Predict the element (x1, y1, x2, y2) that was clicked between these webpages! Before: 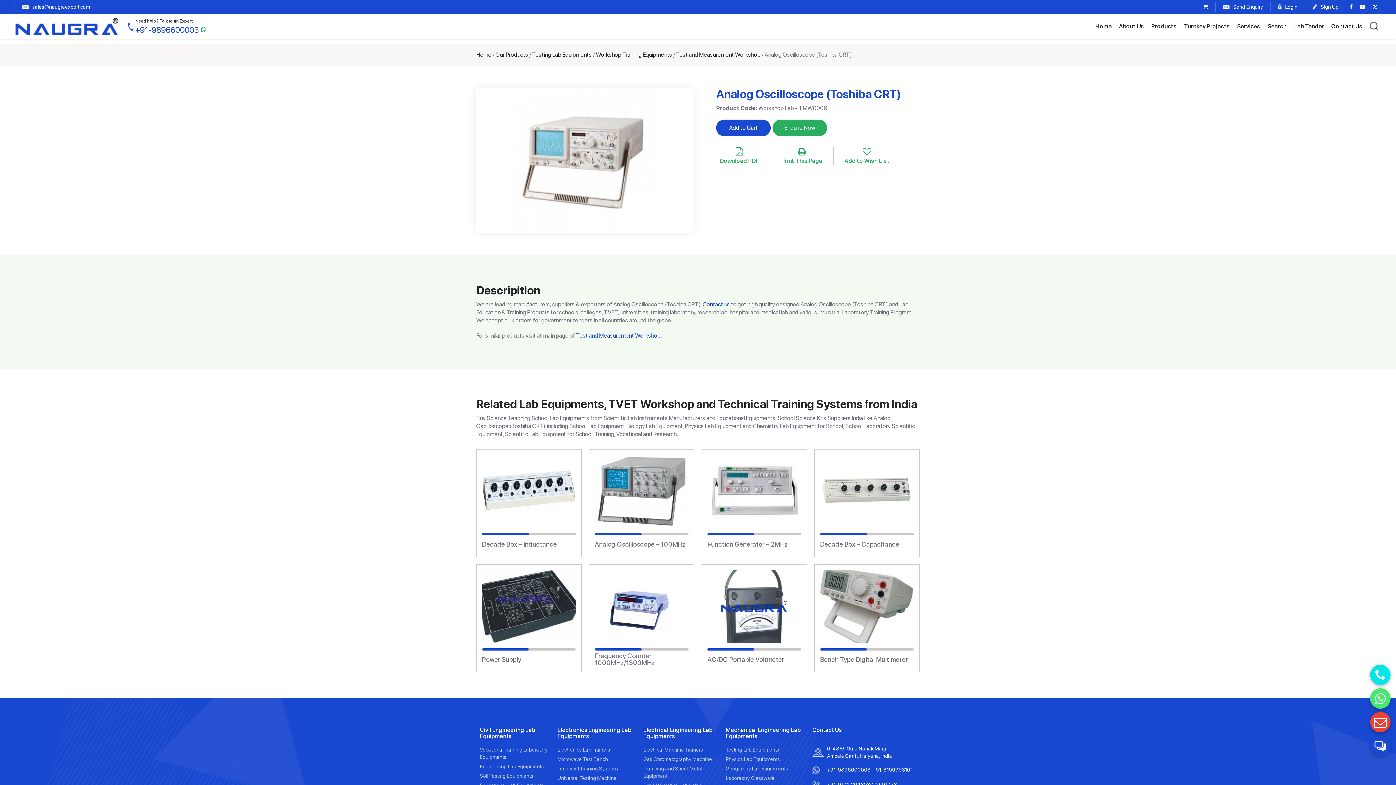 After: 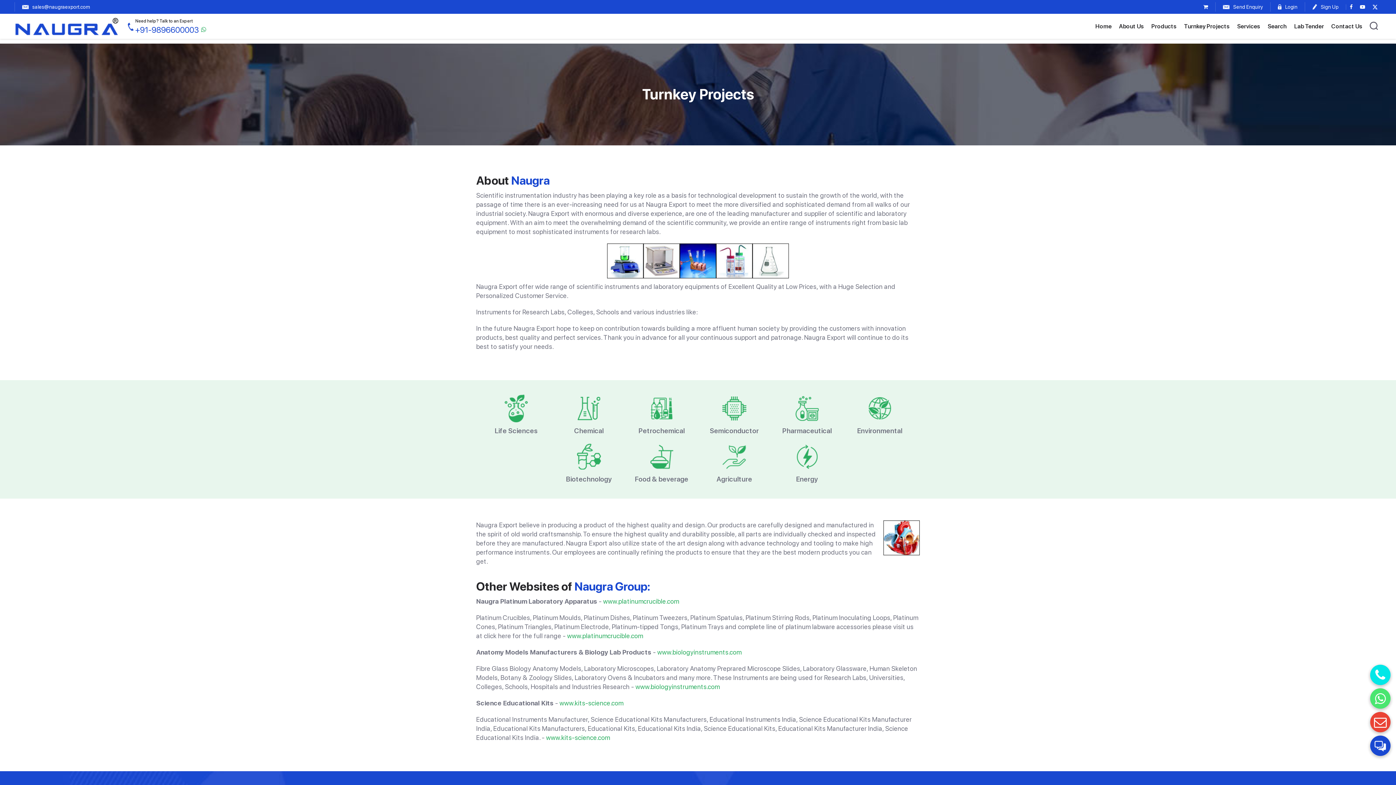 Action: label: Turnkey Projects bbox: (1180, 13, 1233, 38)